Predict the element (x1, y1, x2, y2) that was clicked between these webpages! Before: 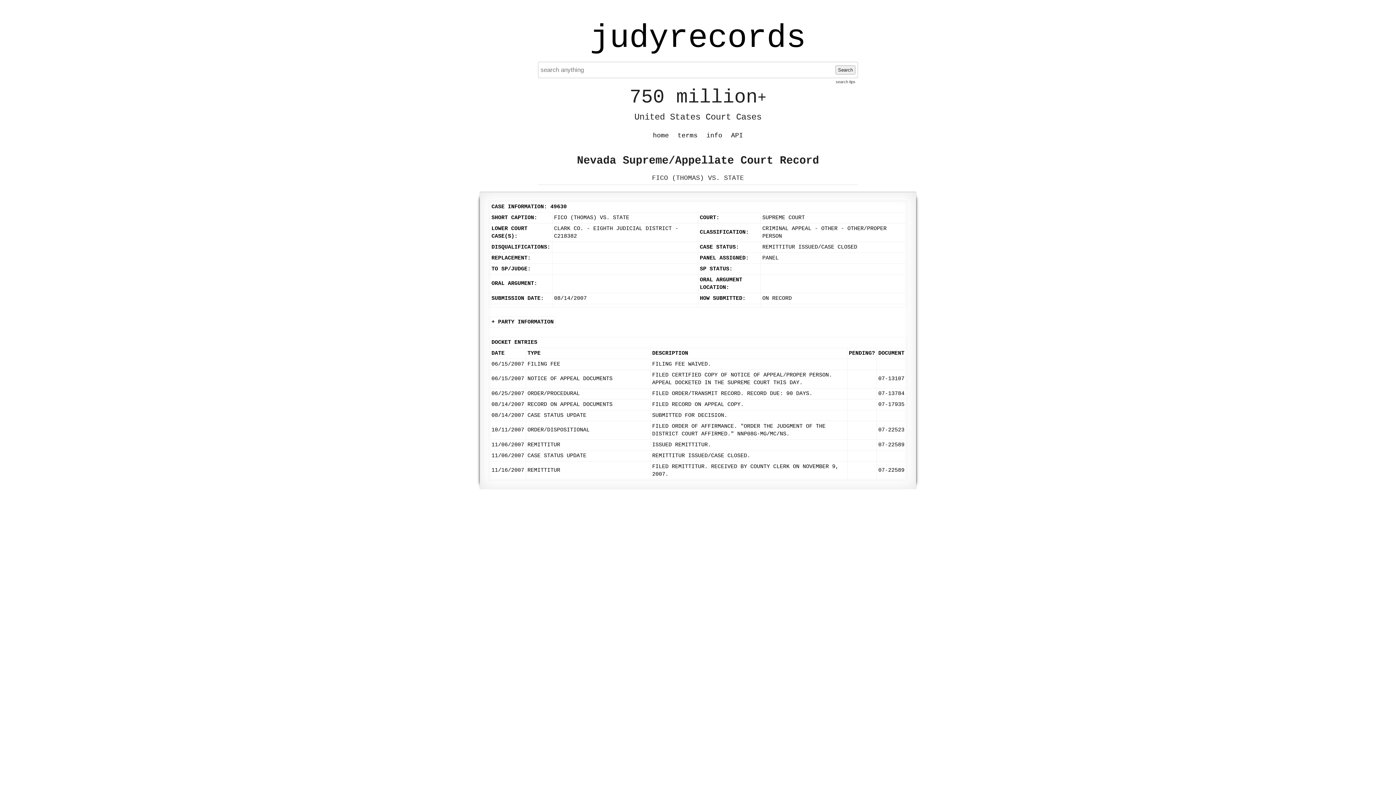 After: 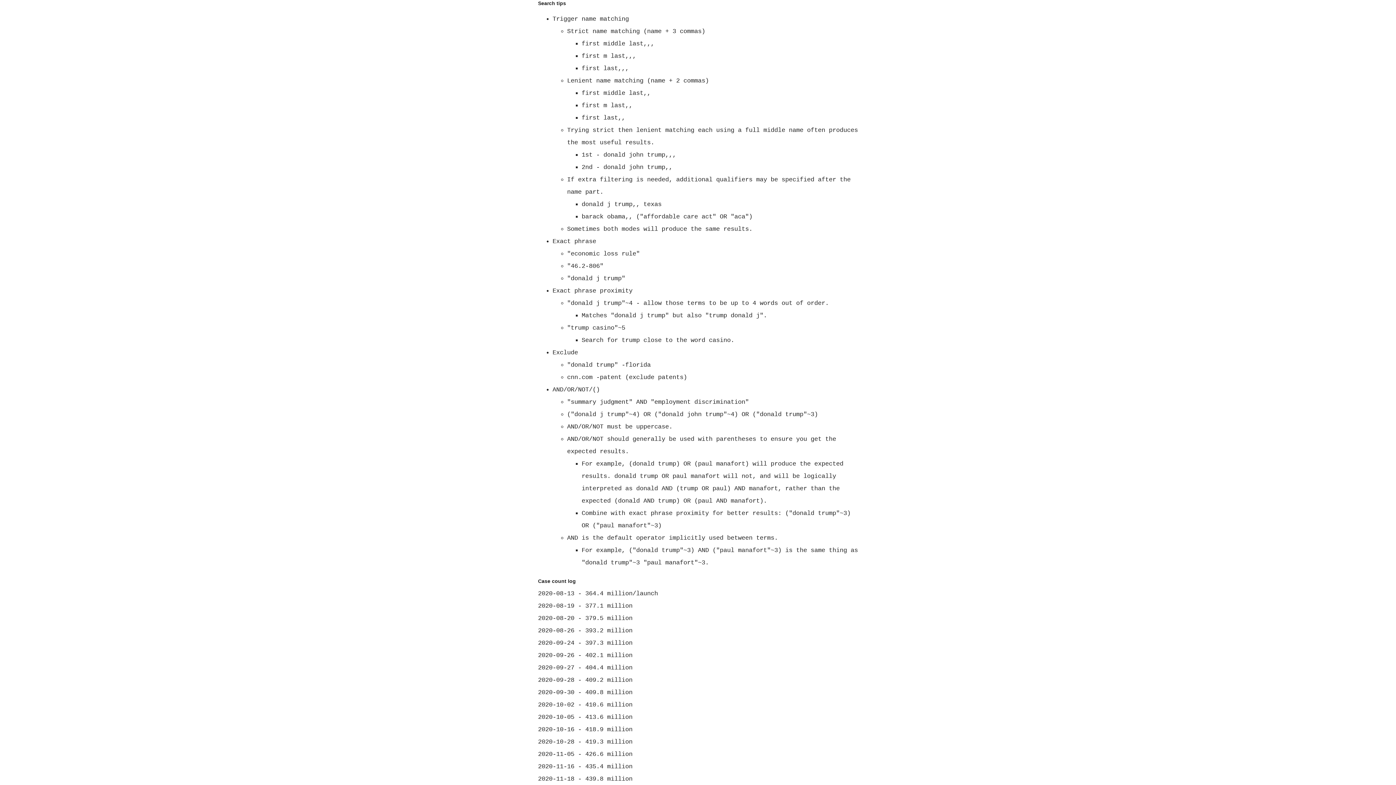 Action: bbox: (836, 79, 855, 84) label: search tips